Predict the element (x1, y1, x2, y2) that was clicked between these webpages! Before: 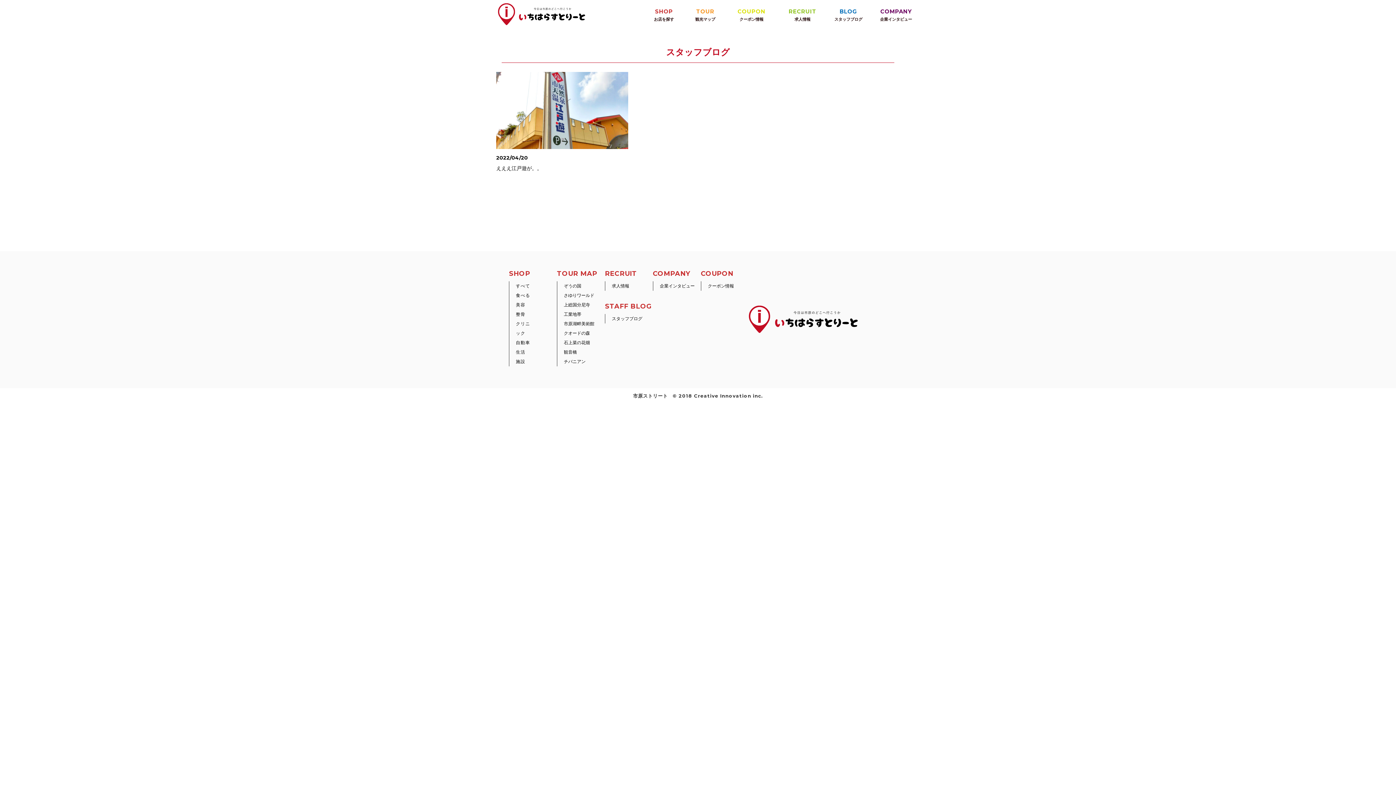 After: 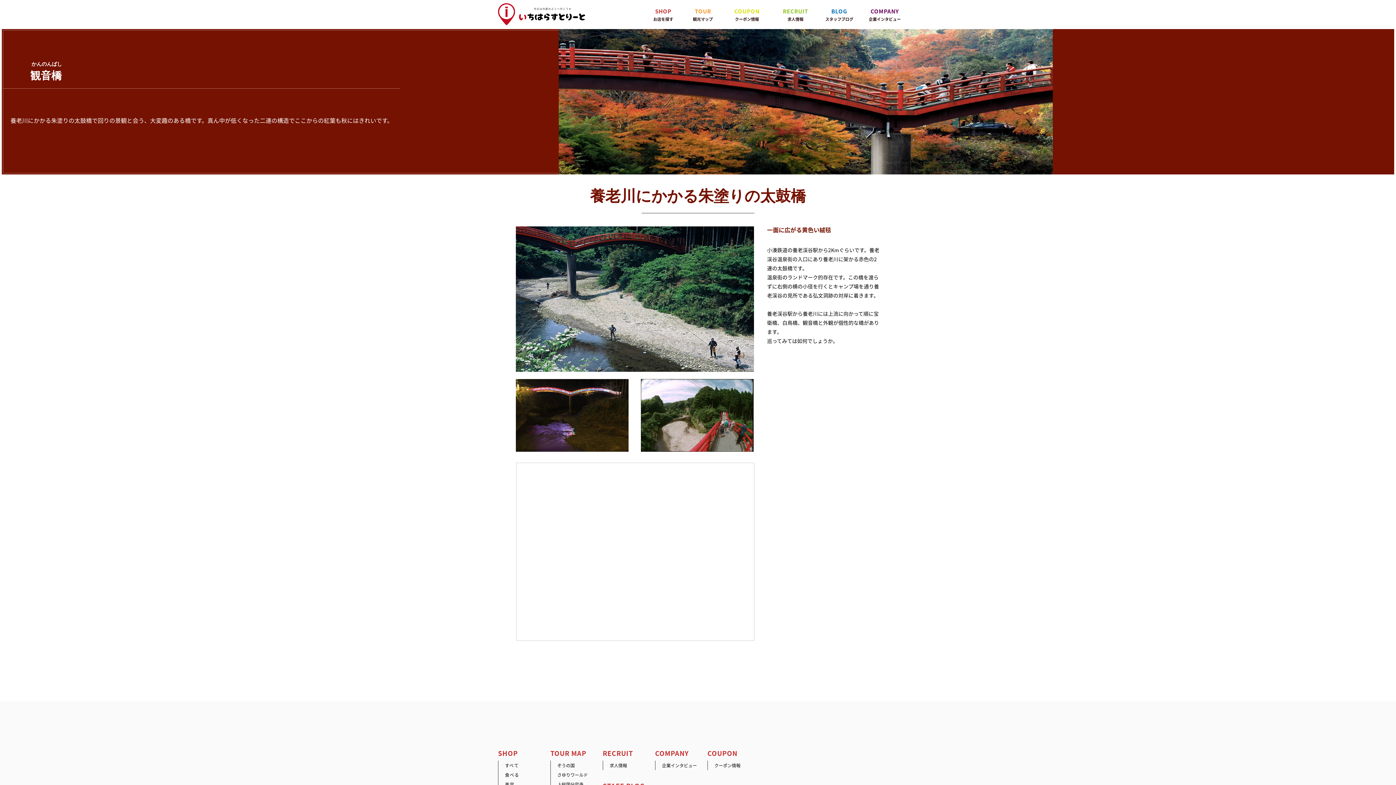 Action: label: 観音橋 bbox: (564, 347, 605, 357)